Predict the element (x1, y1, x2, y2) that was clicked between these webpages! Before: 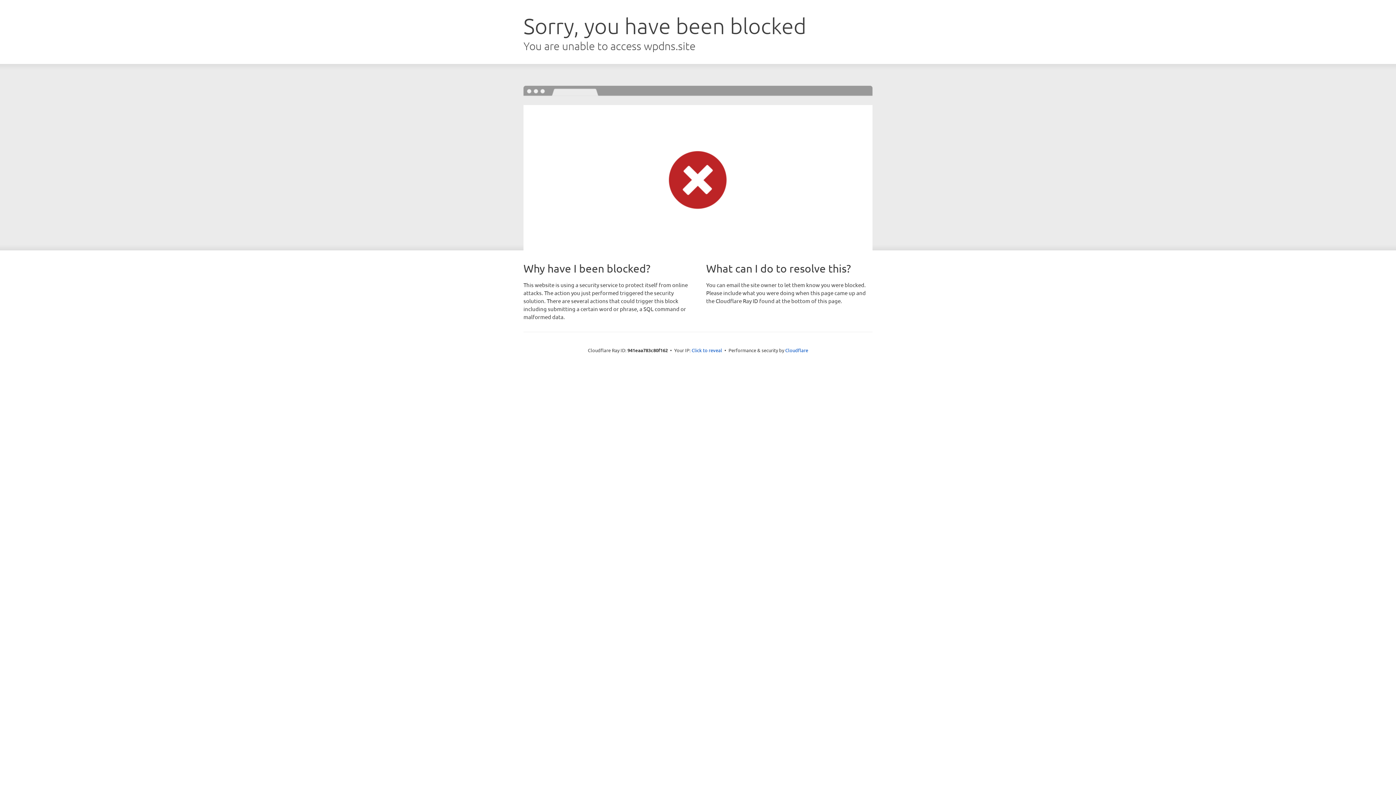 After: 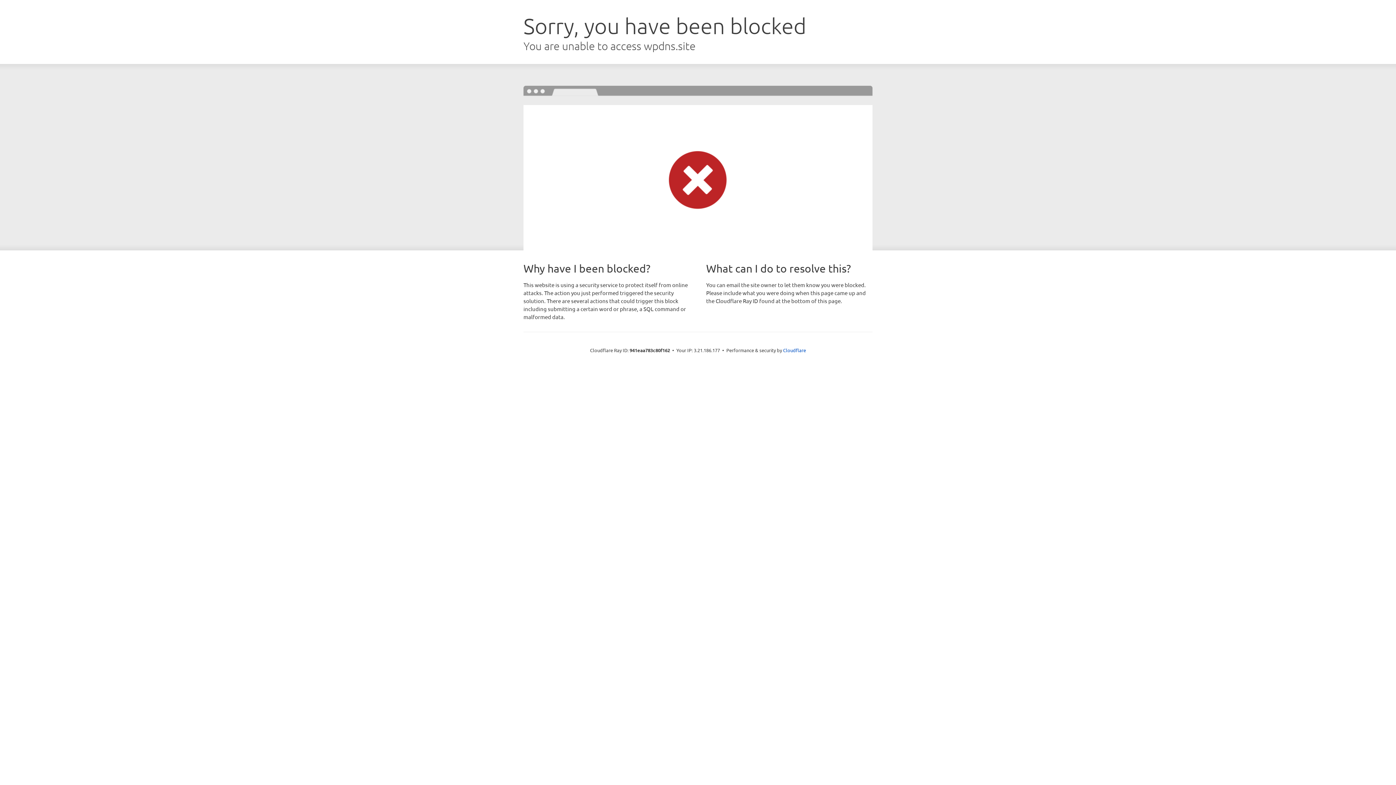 Action: label: Click to reveal bbox: (691, 346, 722, 353)